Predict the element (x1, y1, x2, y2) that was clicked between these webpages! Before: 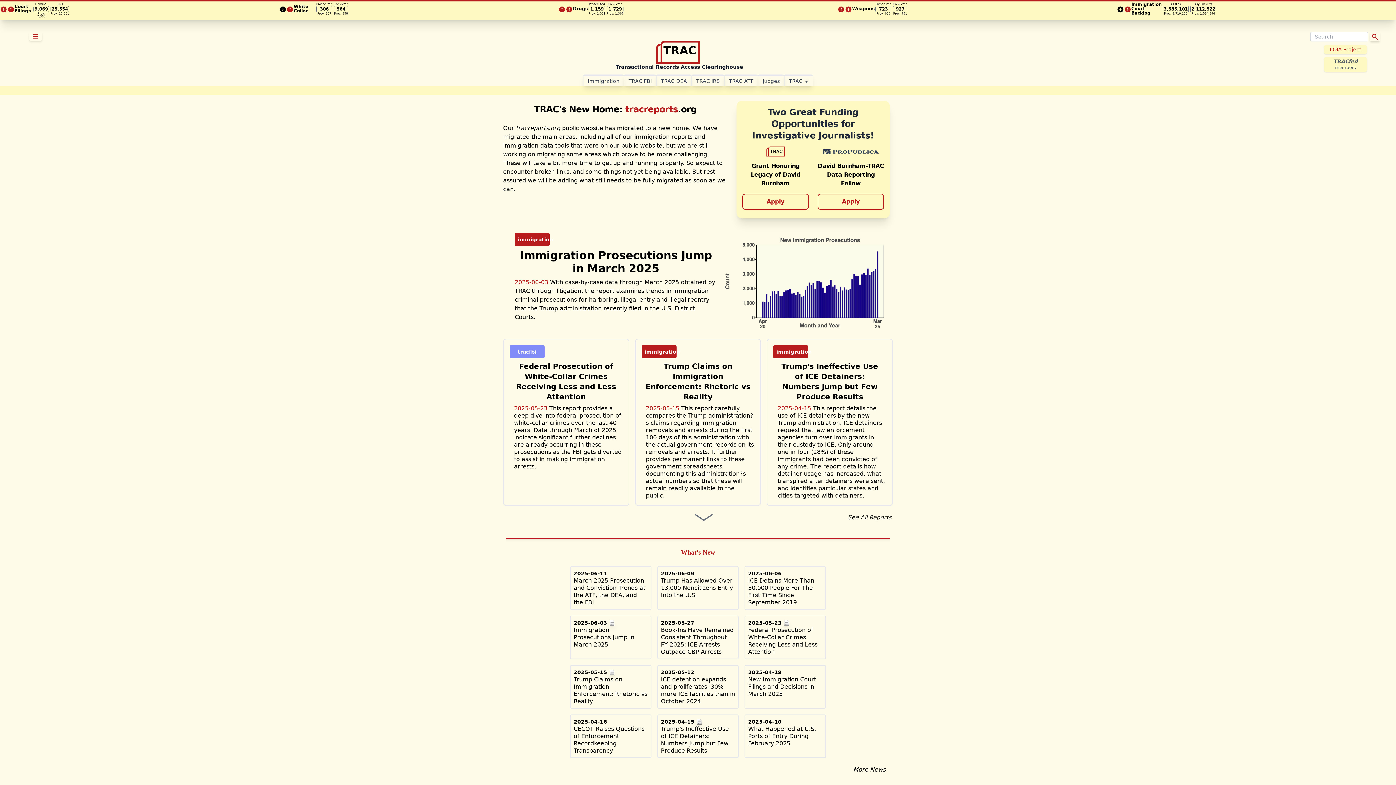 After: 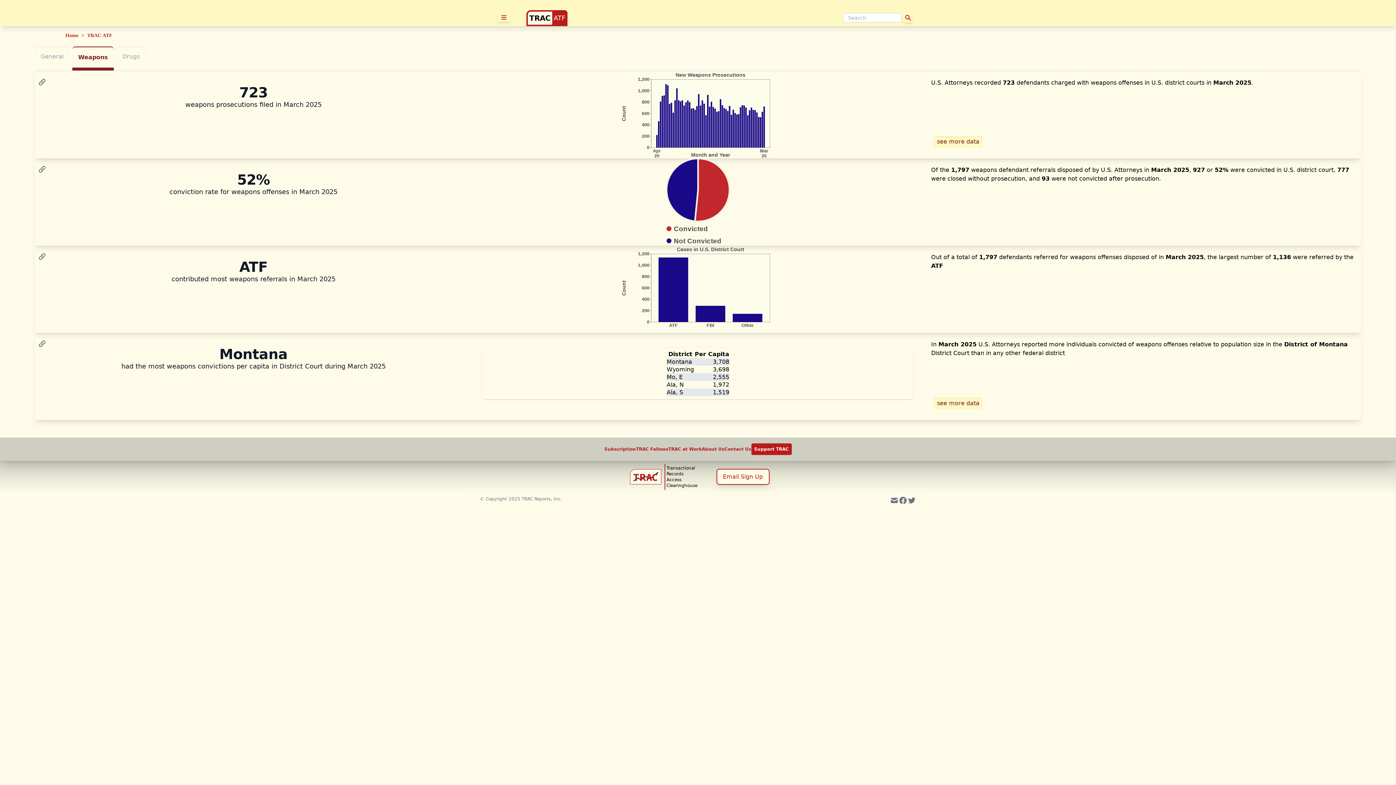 Action: bbox: (892, 2, 908, 20) label: Convicted
927
Prev. 751